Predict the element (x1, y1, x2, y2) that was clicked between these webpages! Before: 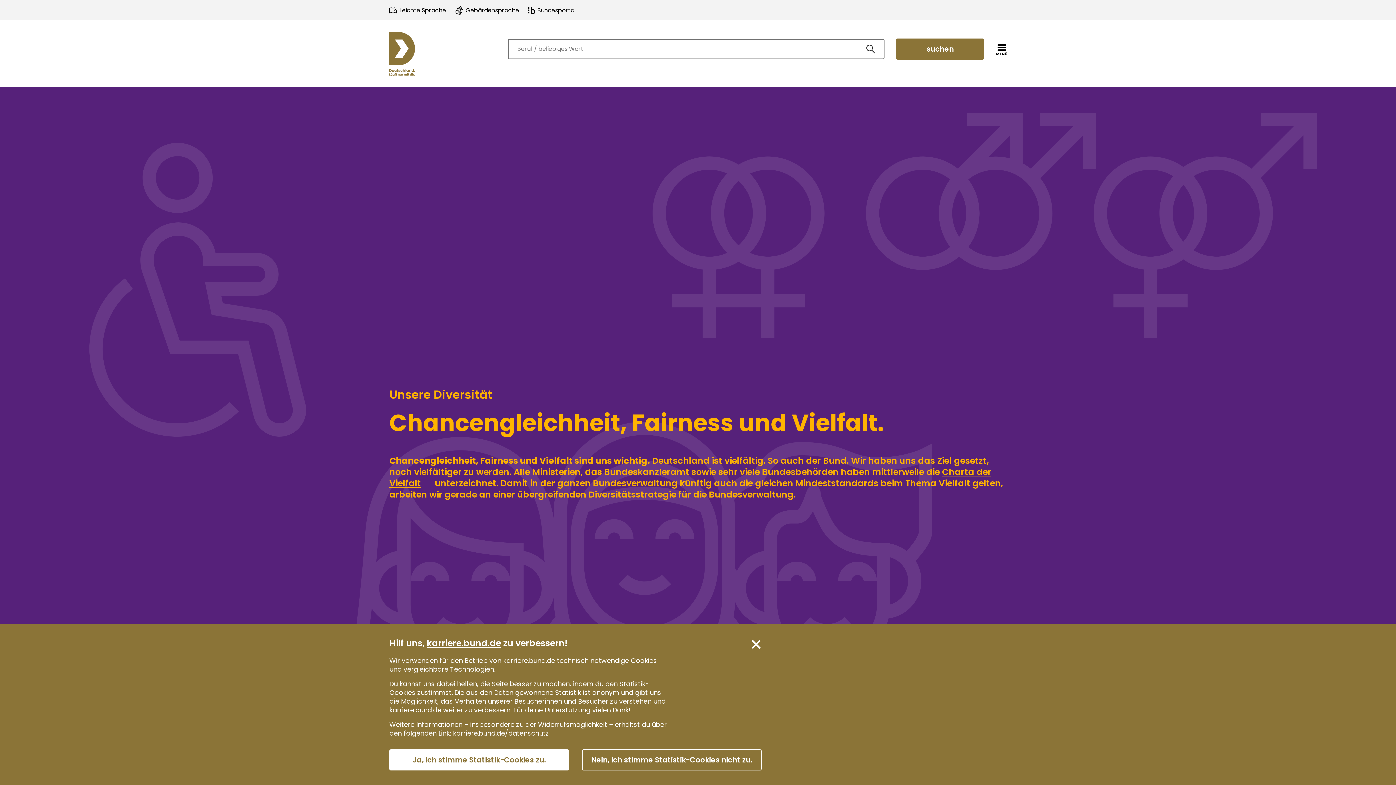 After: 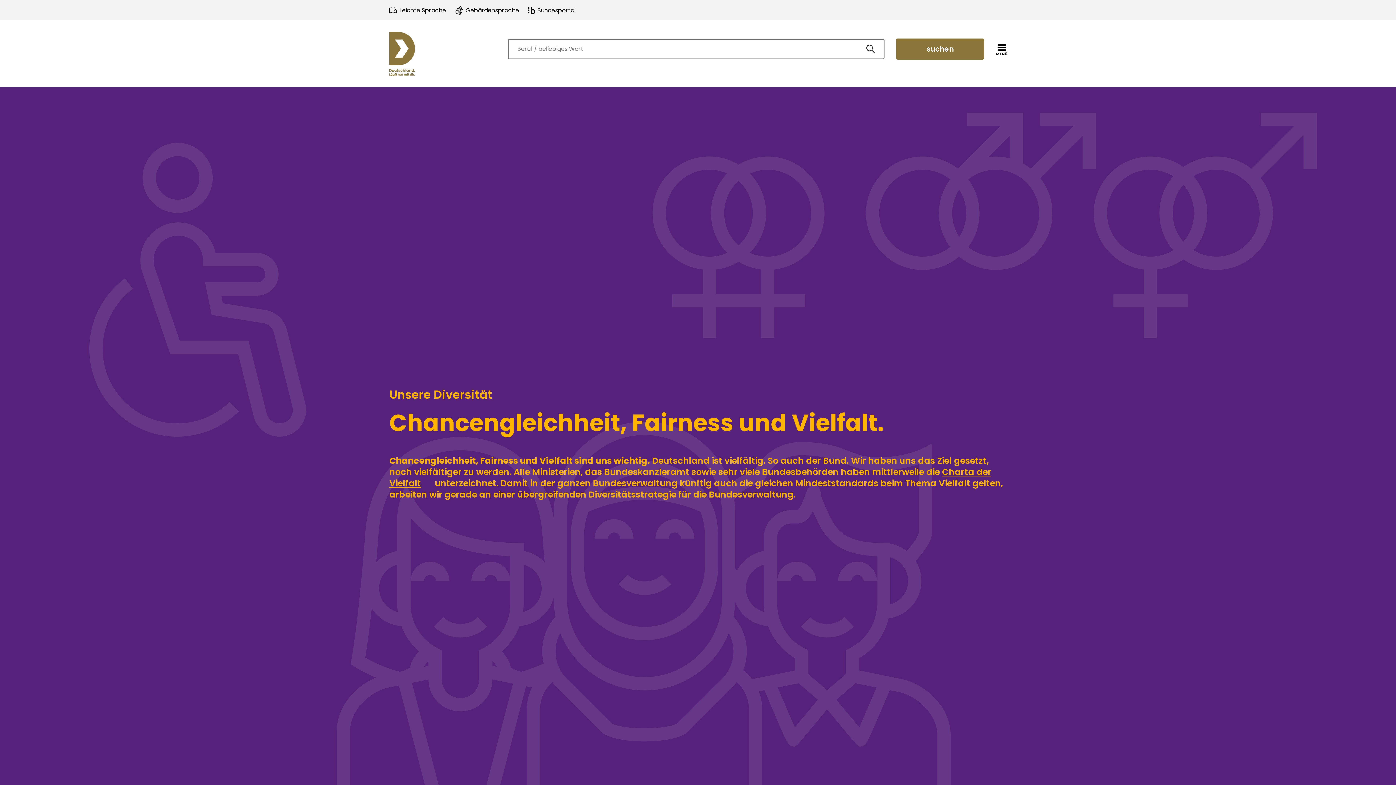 Action: label: Dialog schließen bbox: (750, 639, 761, 650)